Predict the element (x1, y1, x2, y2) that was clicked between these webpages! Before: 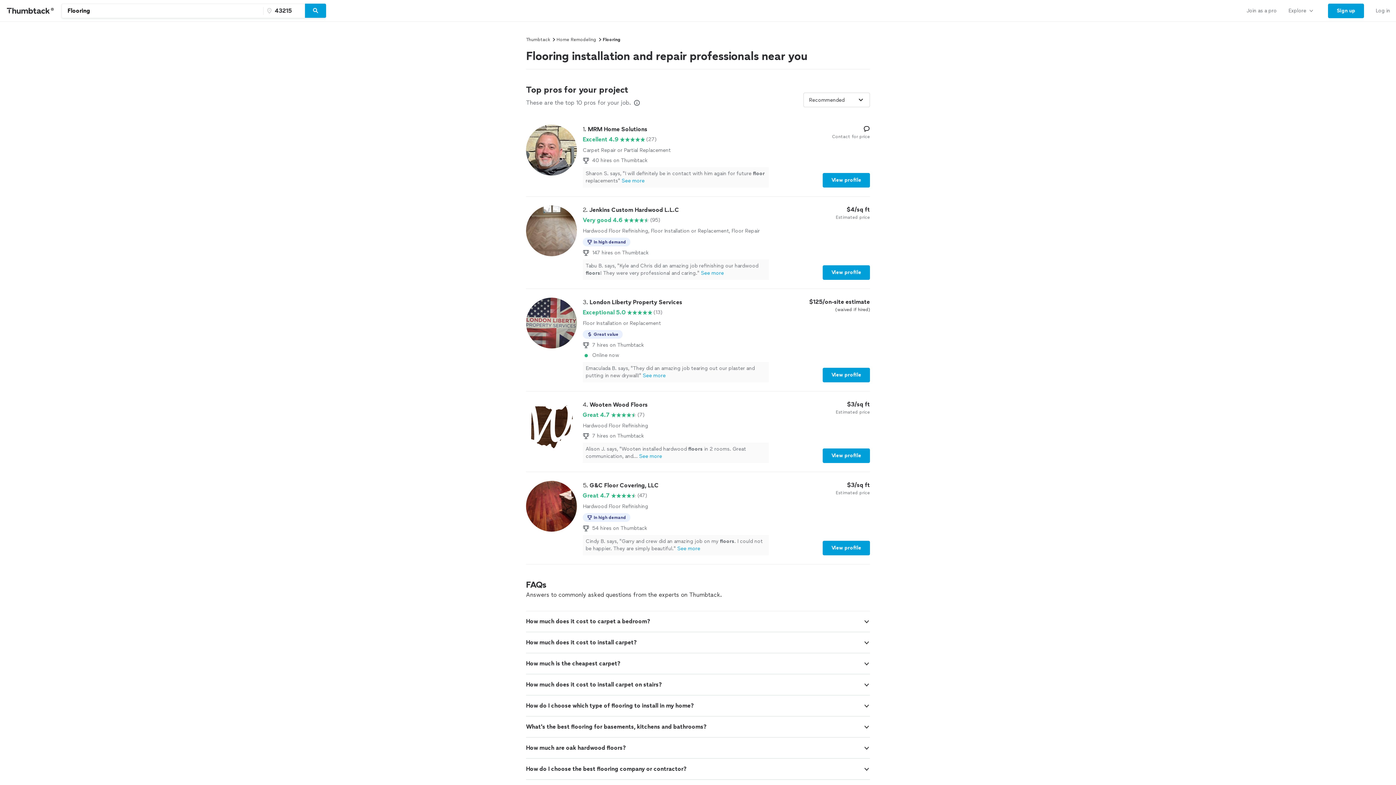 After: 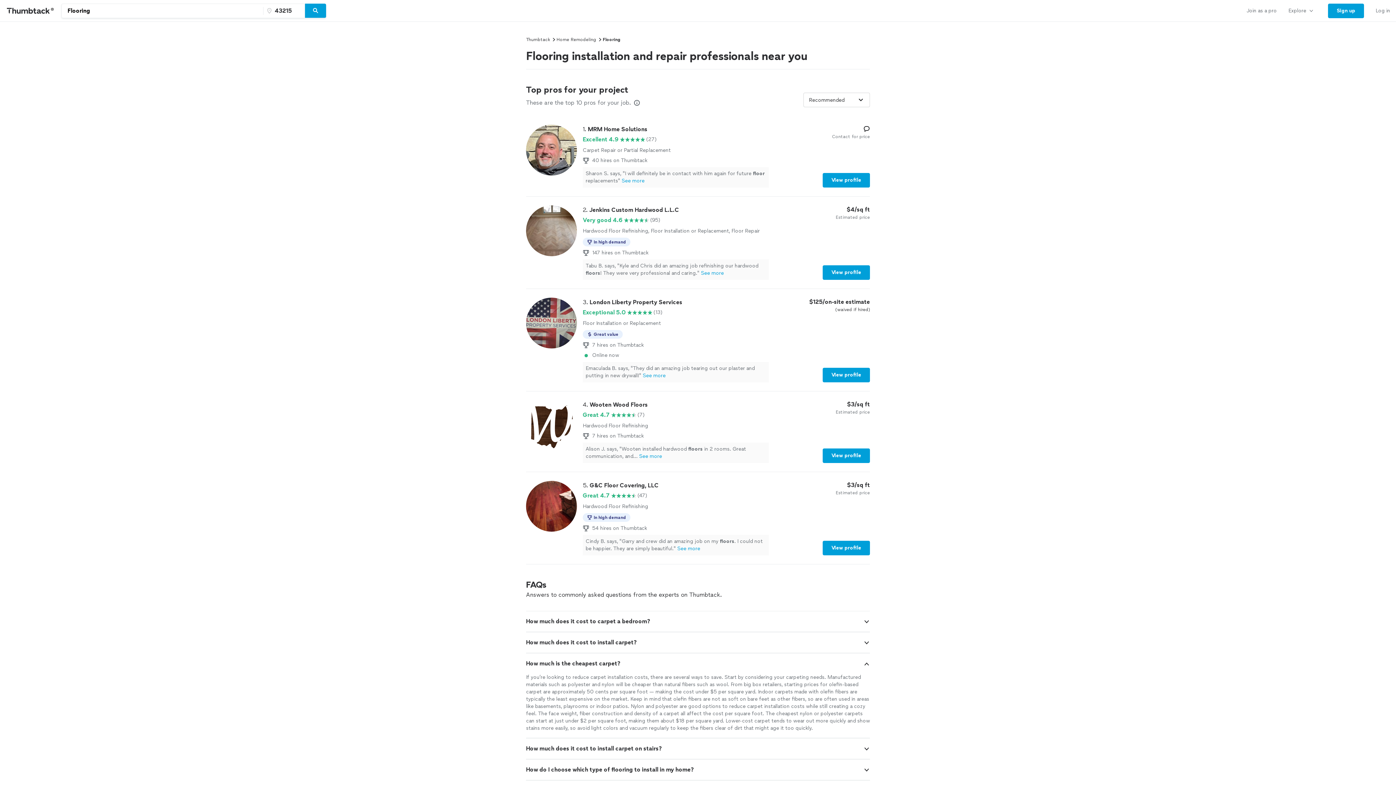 Action: bbox: (863, 661, 870, 667)